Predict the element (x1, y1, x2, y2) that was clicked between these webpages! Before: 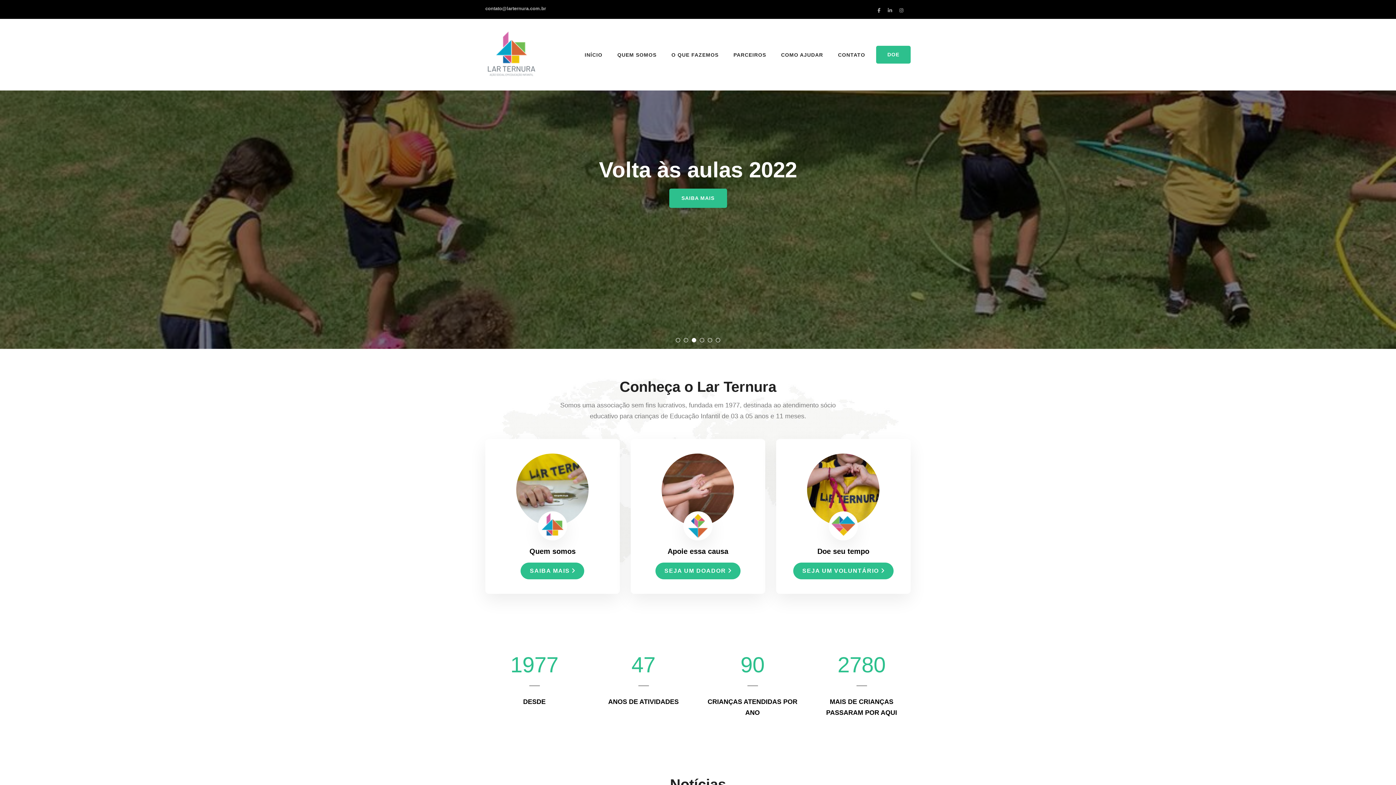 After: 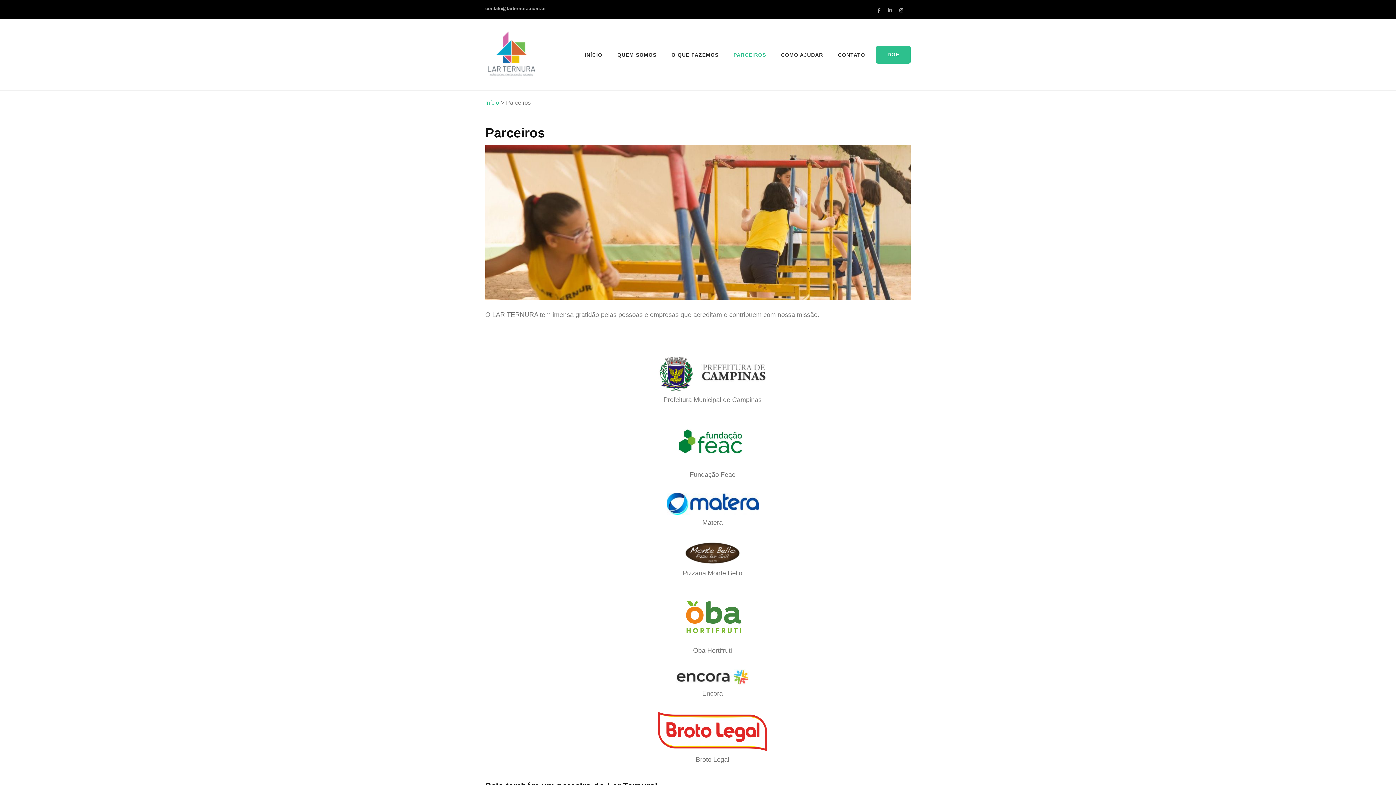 Action: bbox: (733, 50, 766, 58) label: PARCEIROS